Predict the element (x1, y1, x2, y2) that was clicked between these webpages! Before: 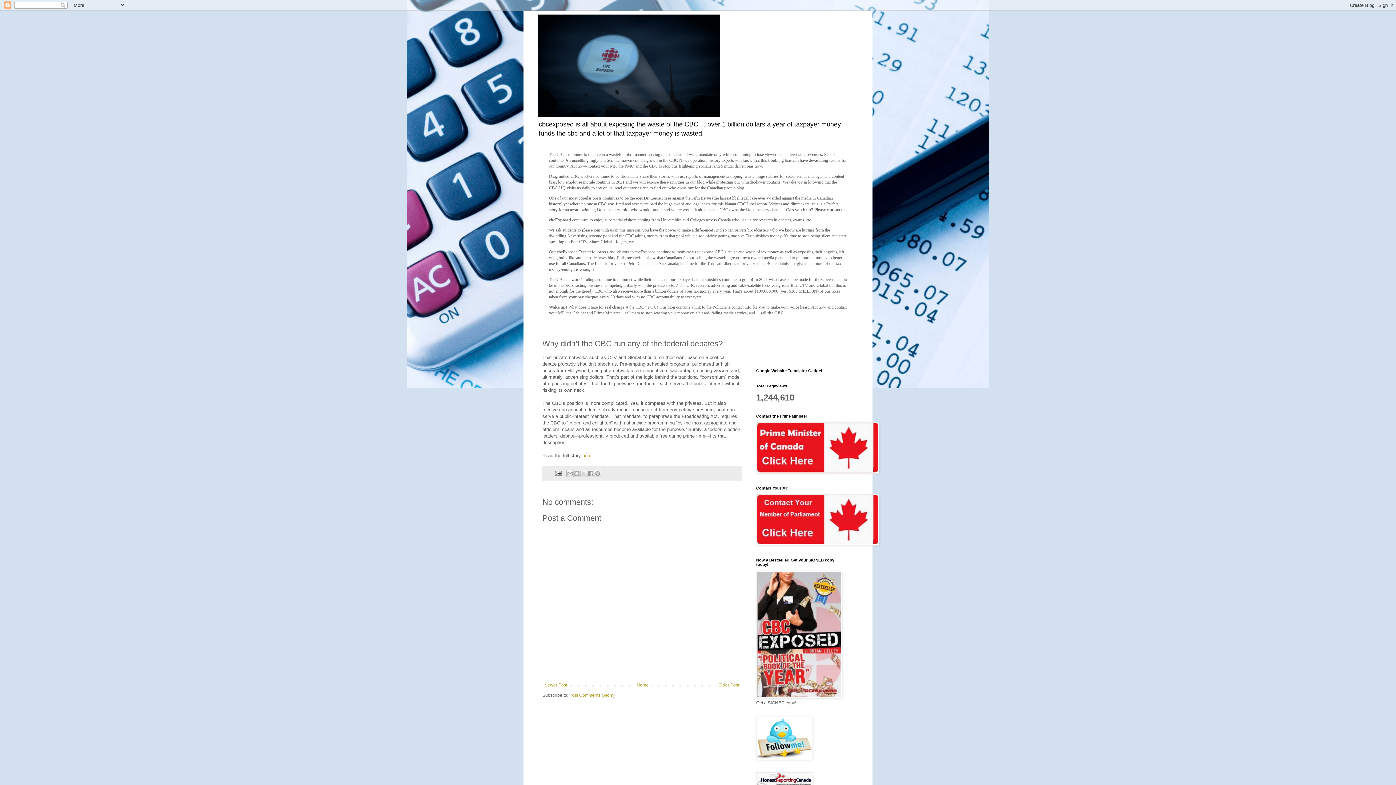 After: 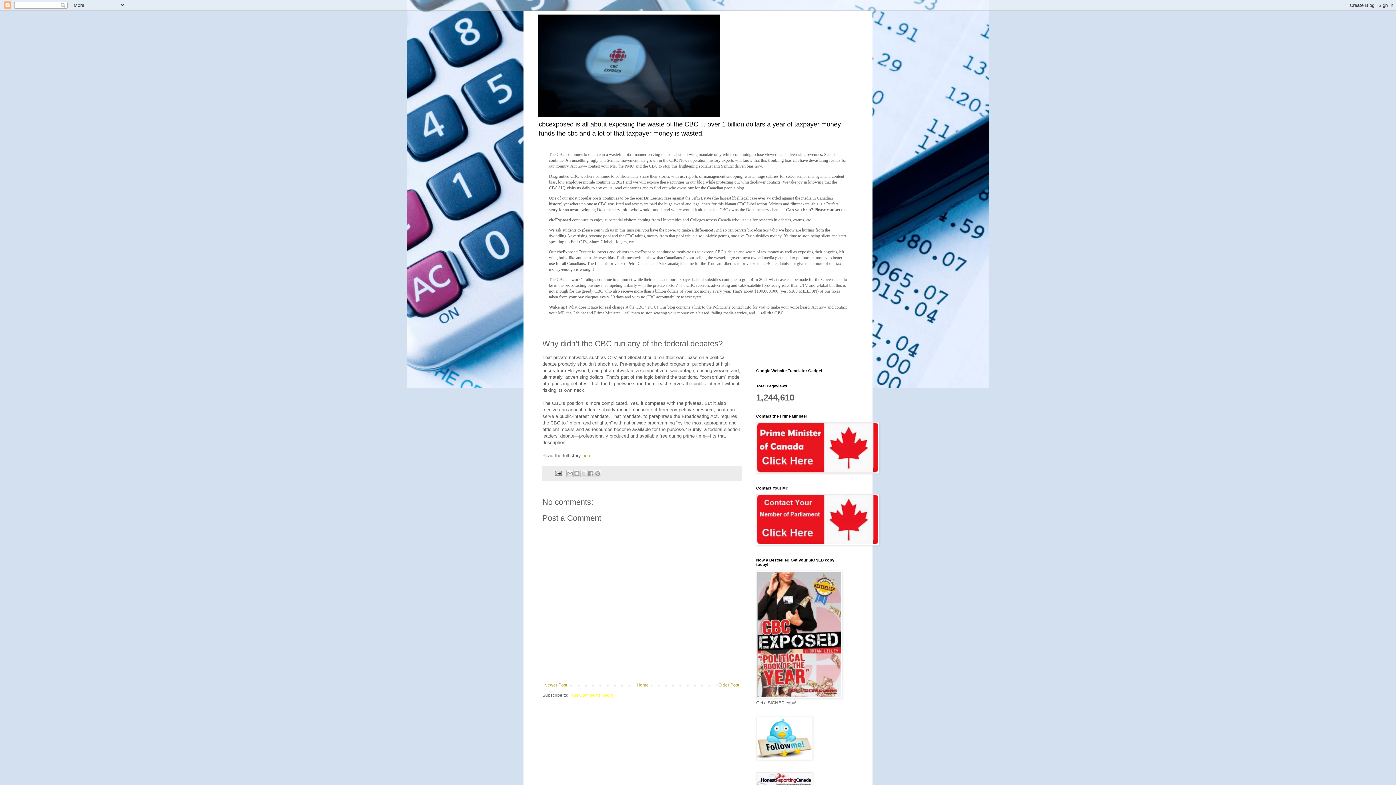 Action: bbox: (569, 693, 614, 698) label: Post Comments (Atom)